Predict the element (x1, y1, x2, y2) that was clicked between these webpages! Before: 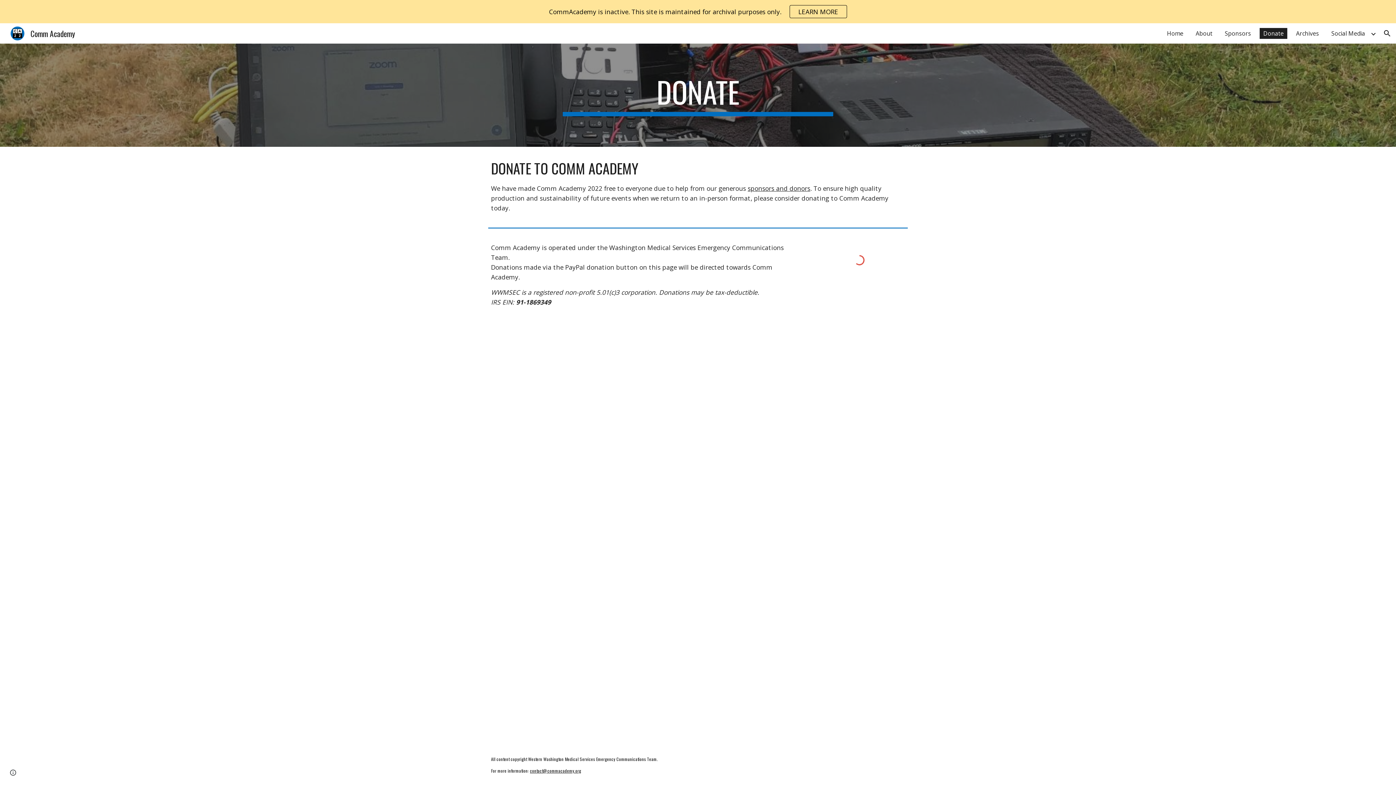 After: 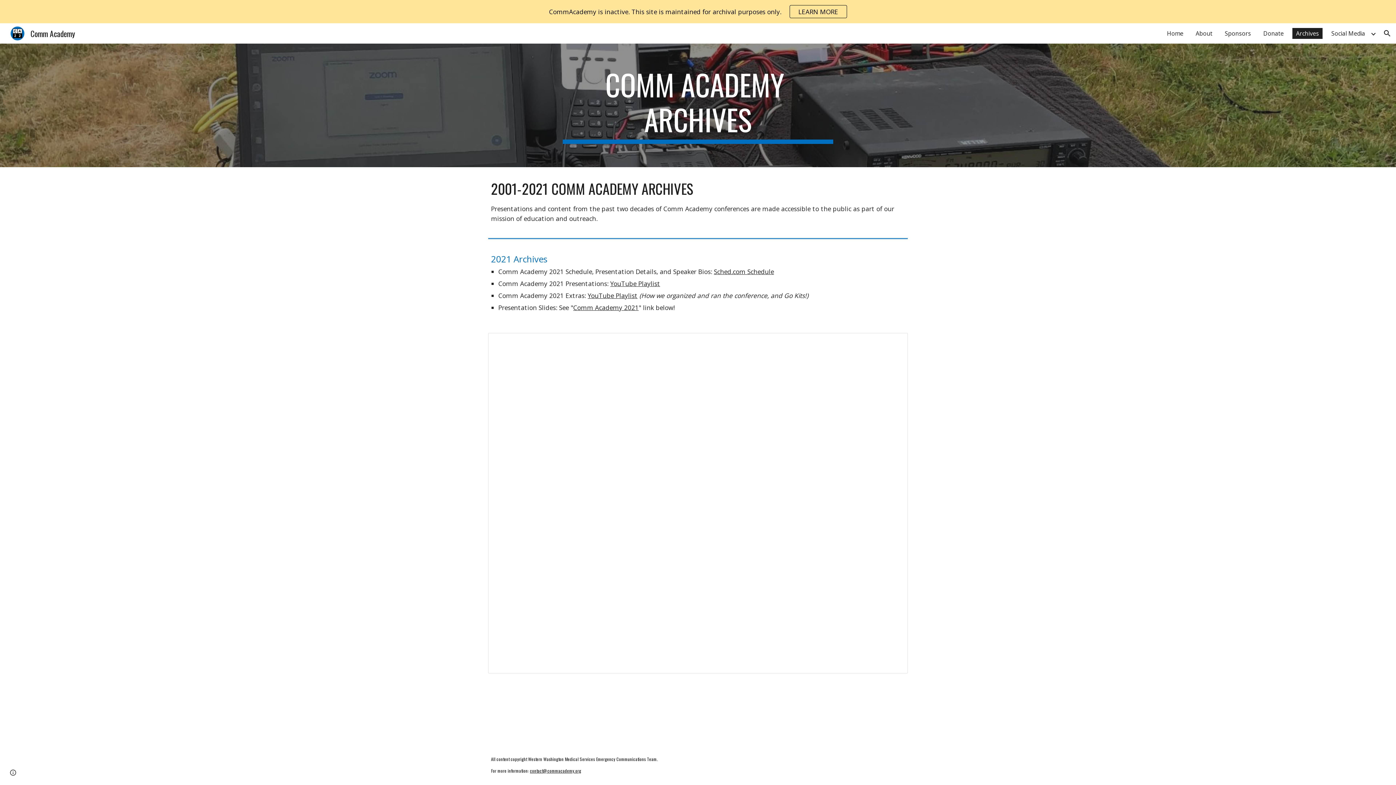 Action: bbox: (1292, 28, 1322, 38) label: Archives